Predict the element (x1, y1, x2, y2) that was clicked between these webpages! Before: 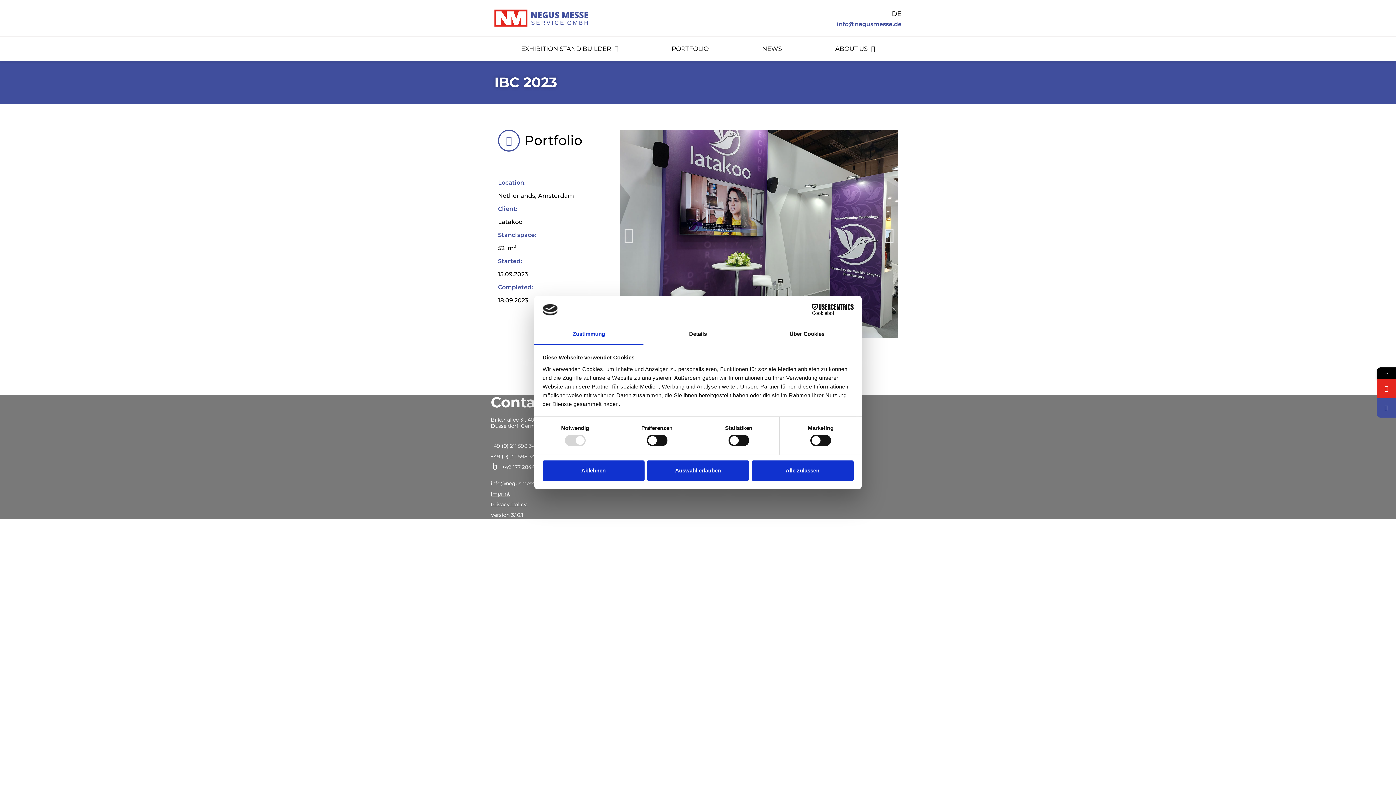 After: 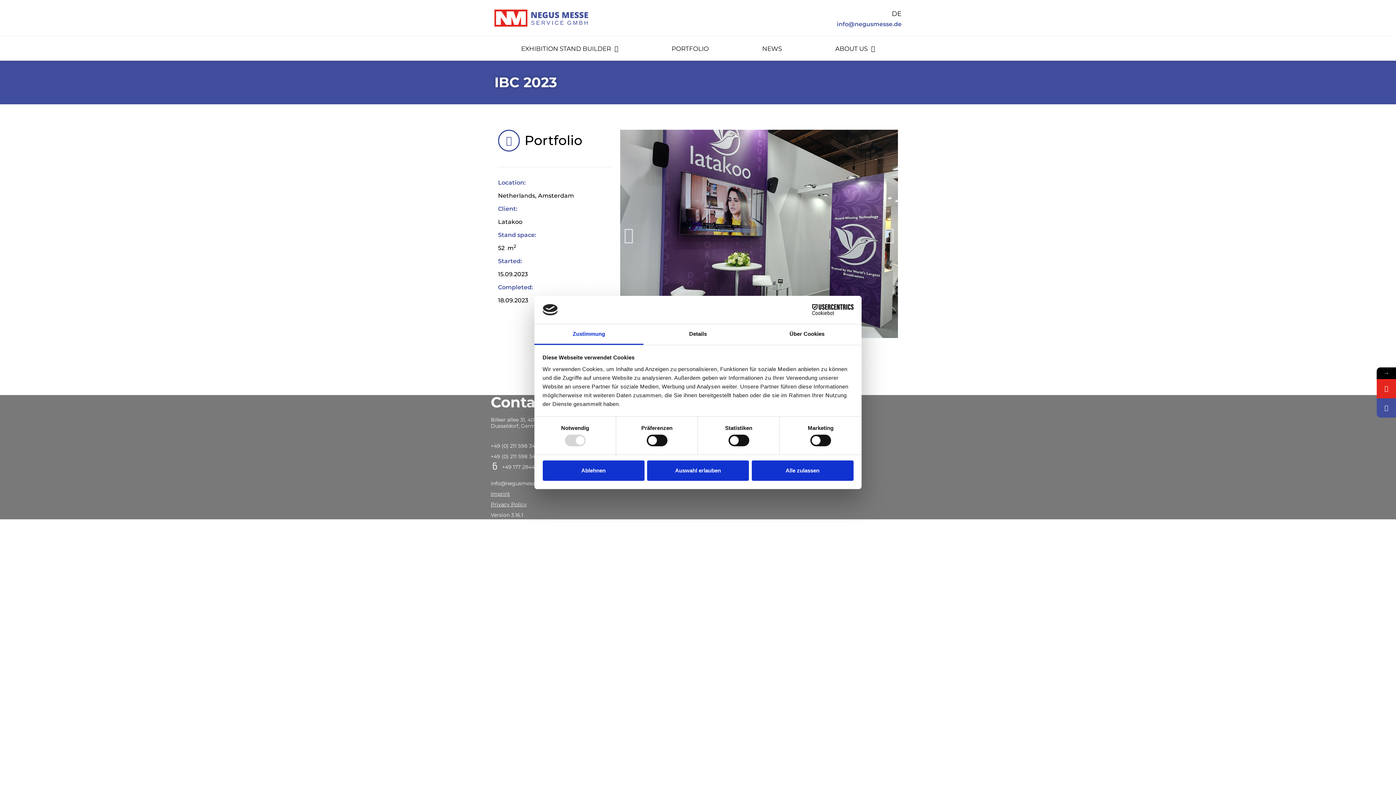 Action: label: Zustimmung bbox: (534, 324, 643, 345)